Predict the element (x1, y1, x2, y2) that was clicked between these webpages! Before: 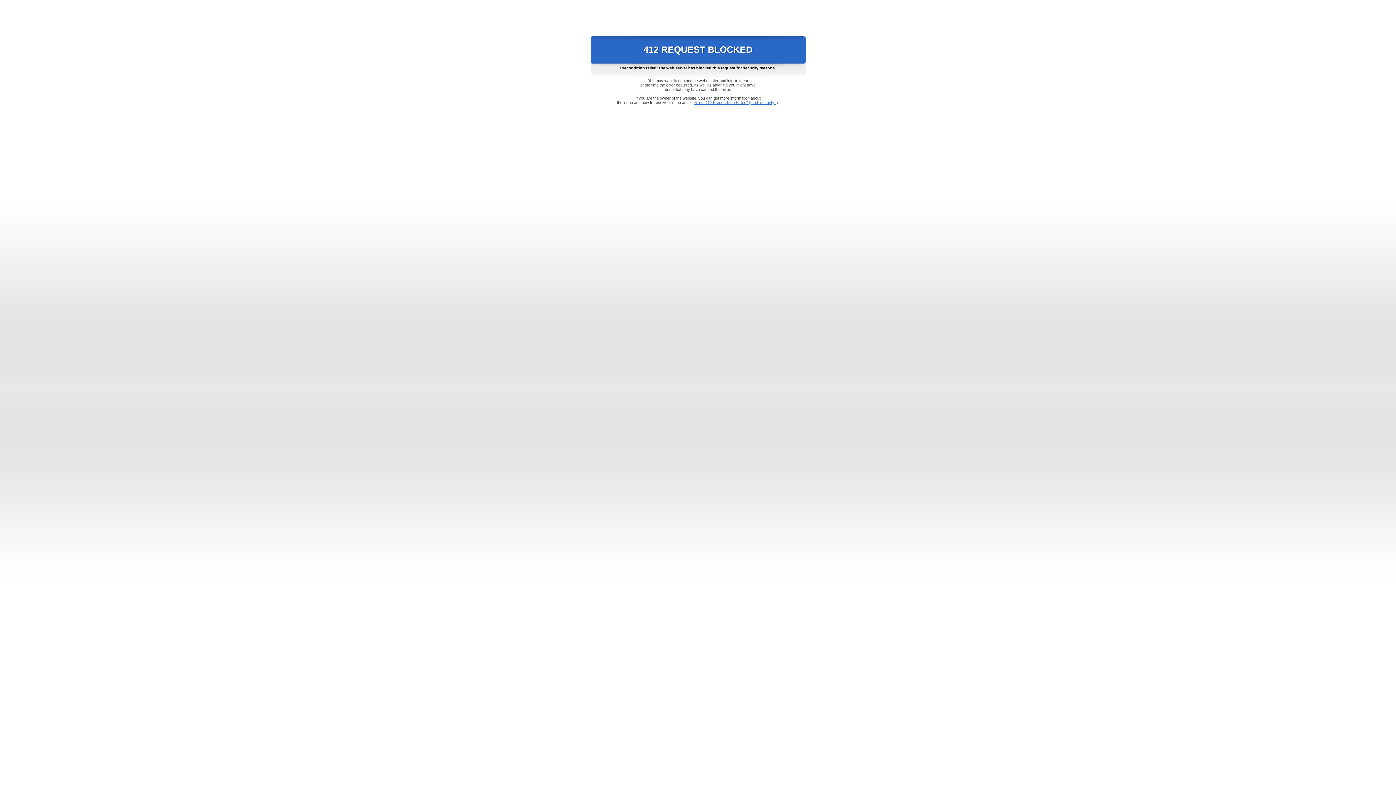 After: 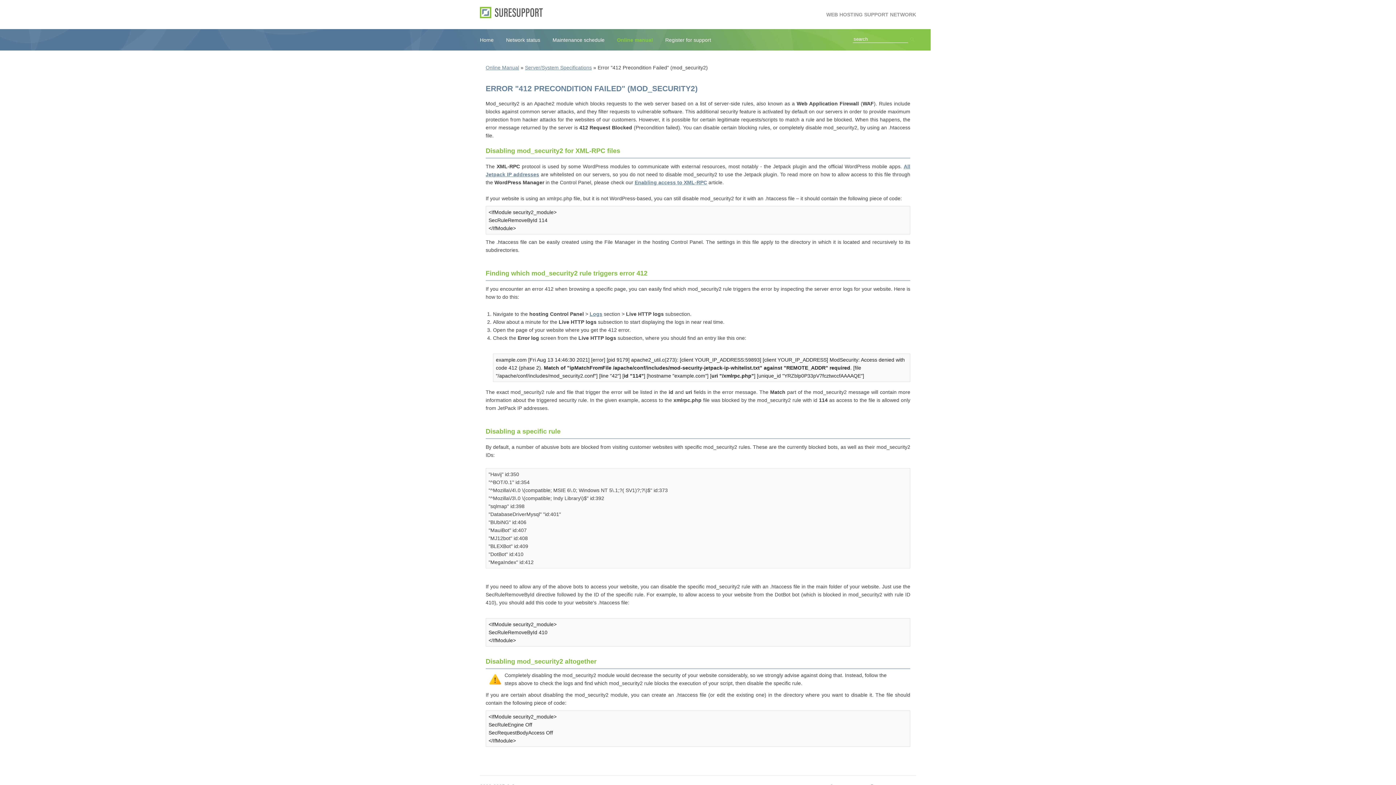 Action: label: Error "412 Precondition Failed" (mod_security2) bbox: (693, 100, 778, 104)